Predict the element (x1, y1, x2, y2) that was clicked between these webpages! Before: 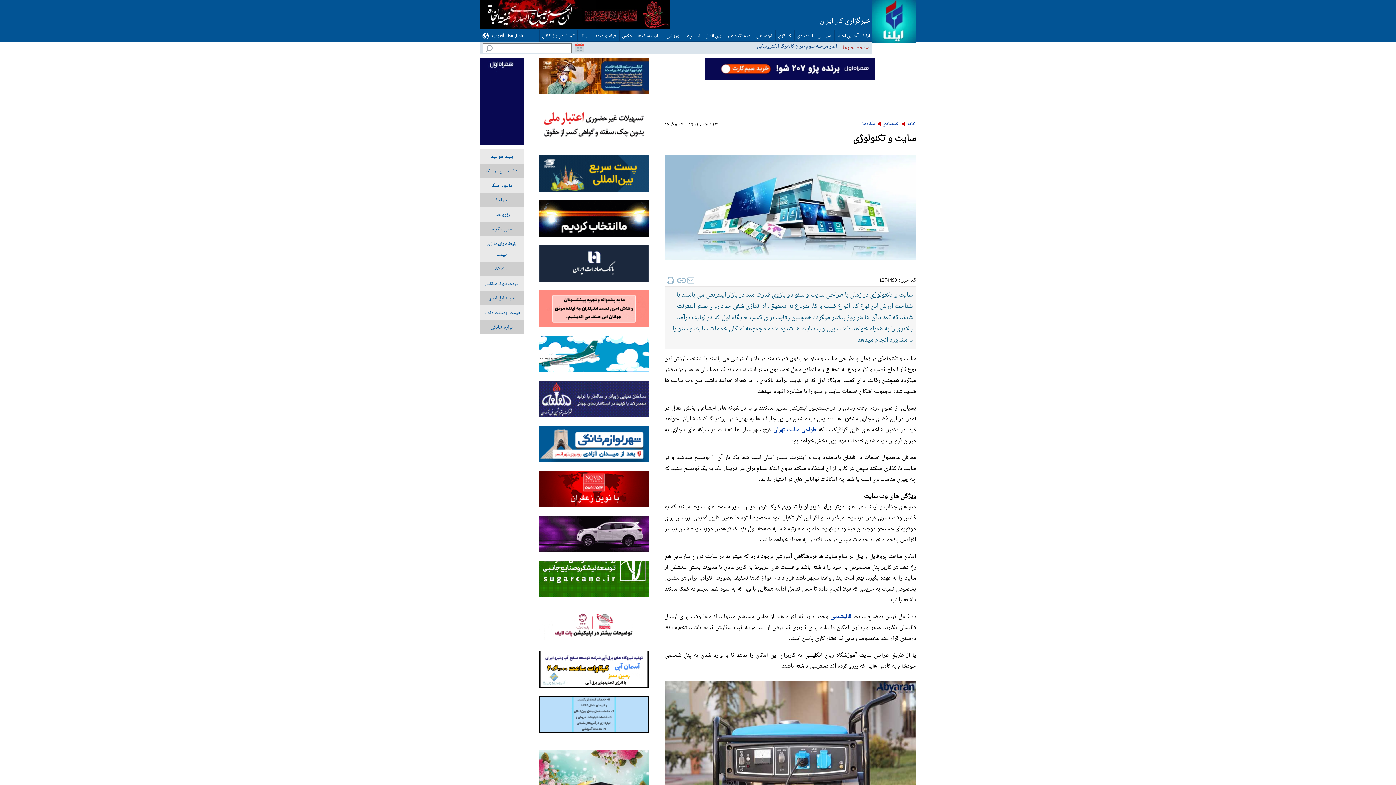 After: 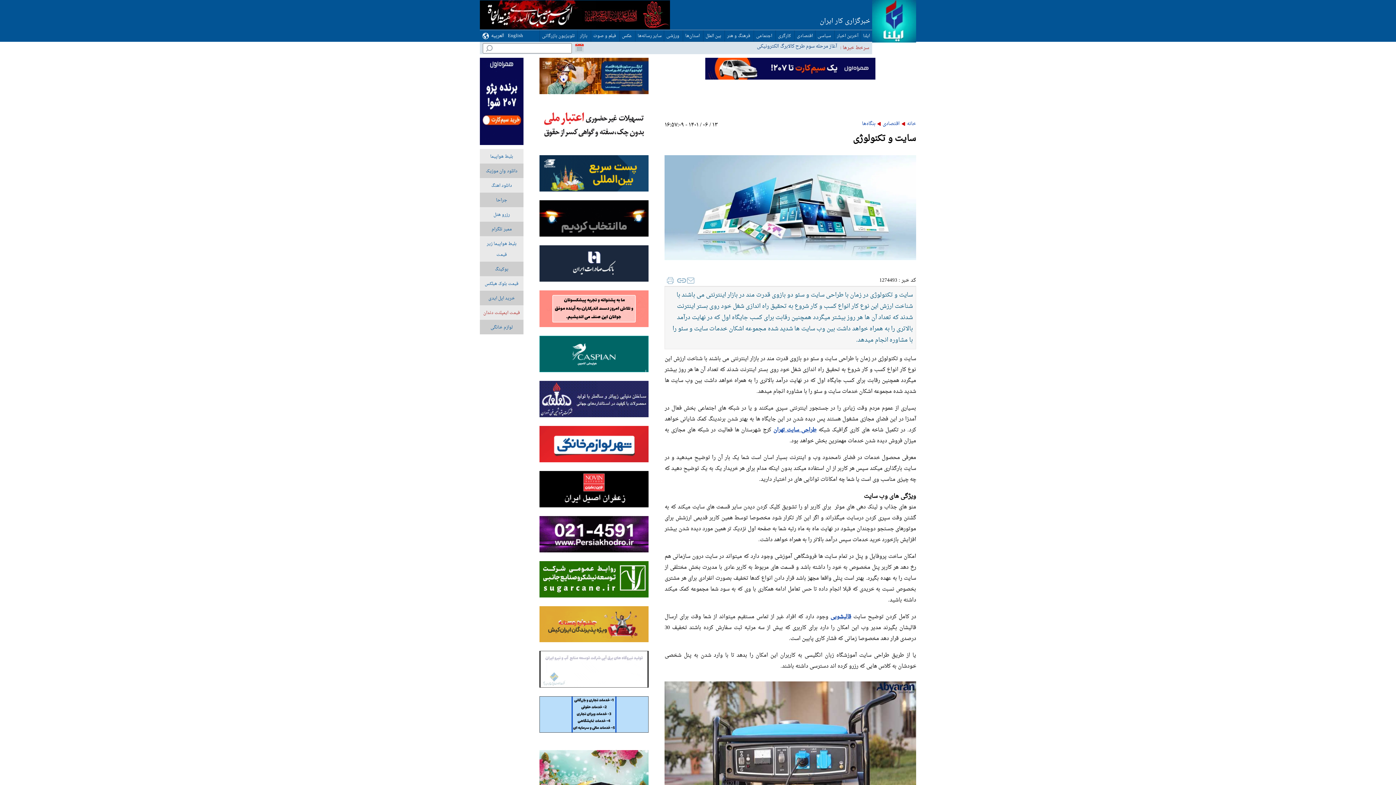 Action: bbox: (483, 309, 520, 317) label: قیمت ایمپلنت دندان